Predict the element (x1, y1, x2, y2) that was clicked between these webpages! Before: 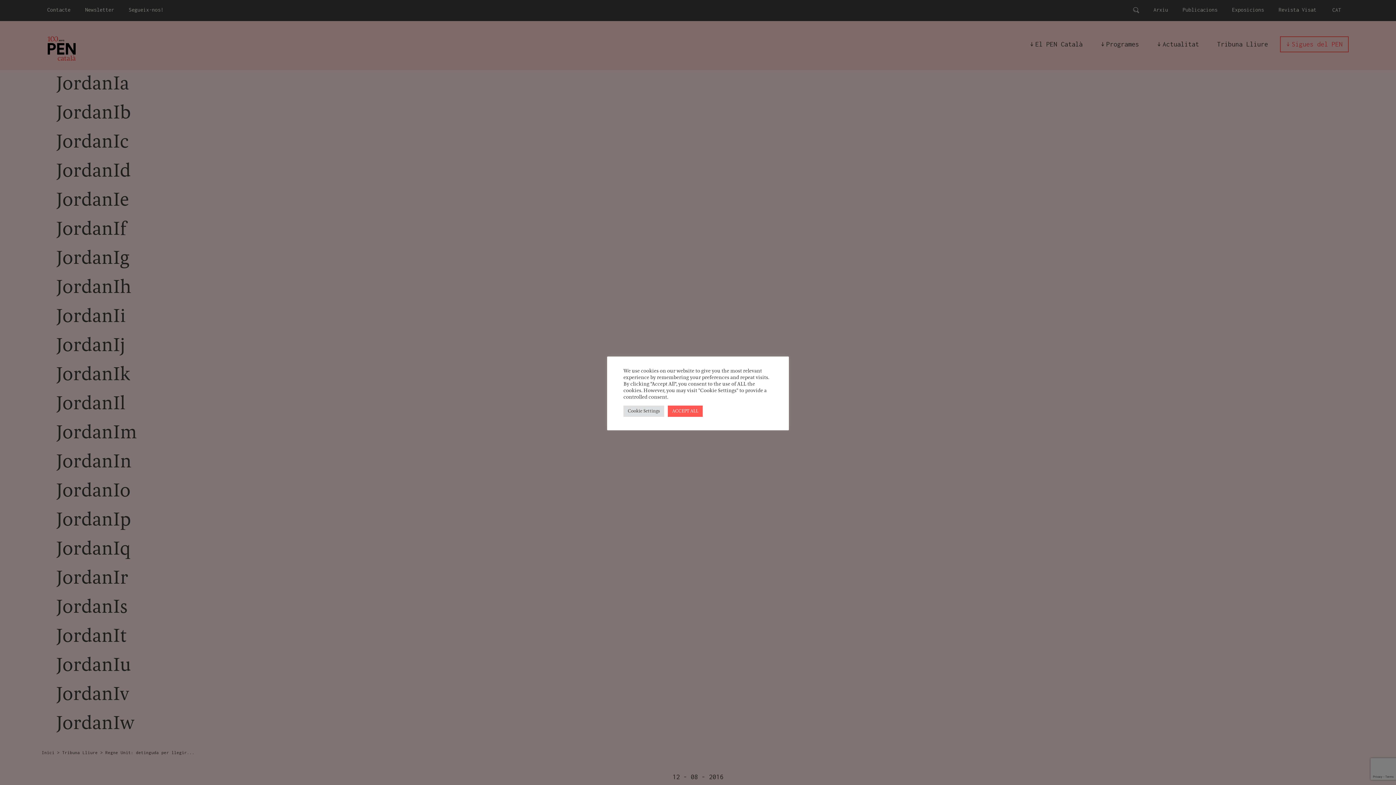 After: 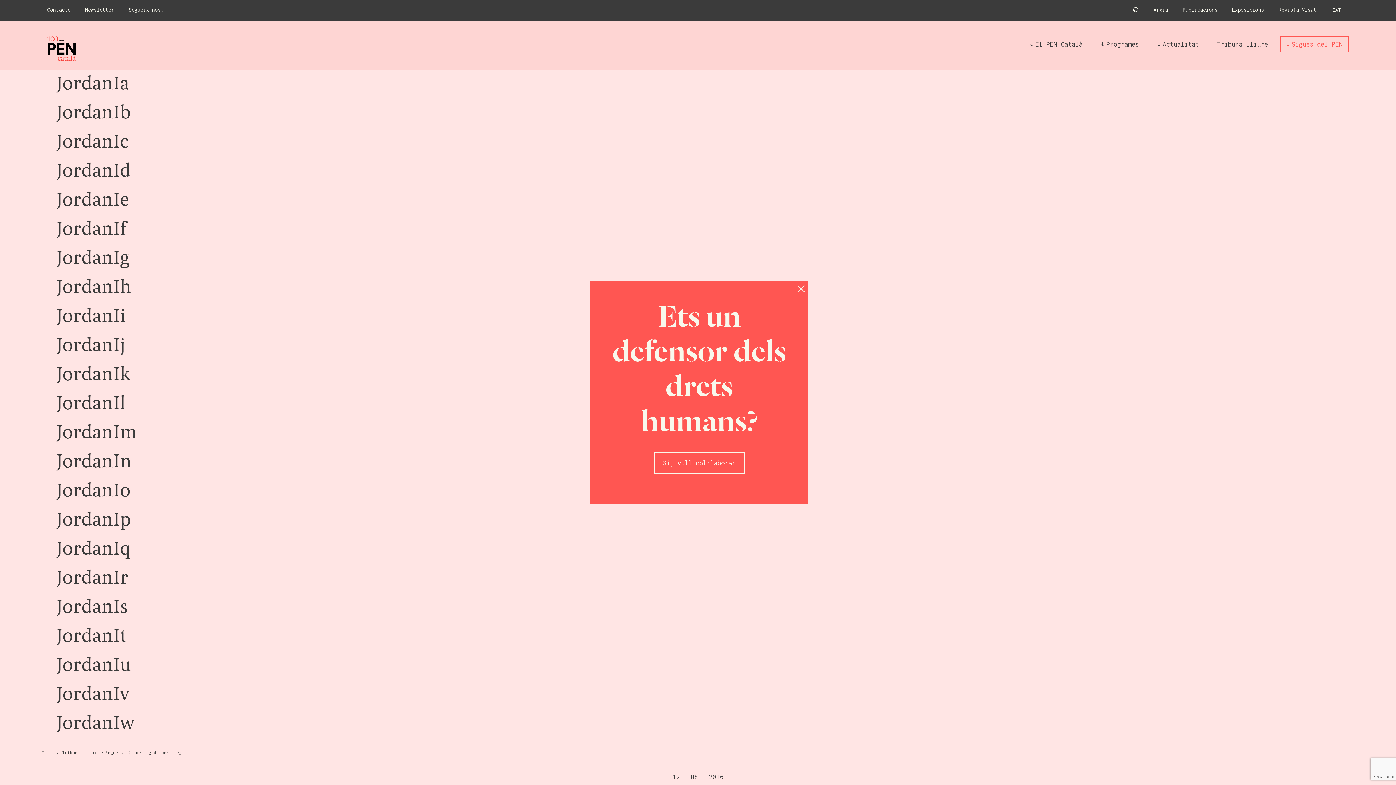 Action: bbox: (668, 405, 702, 416) label: ACCEPT ALL